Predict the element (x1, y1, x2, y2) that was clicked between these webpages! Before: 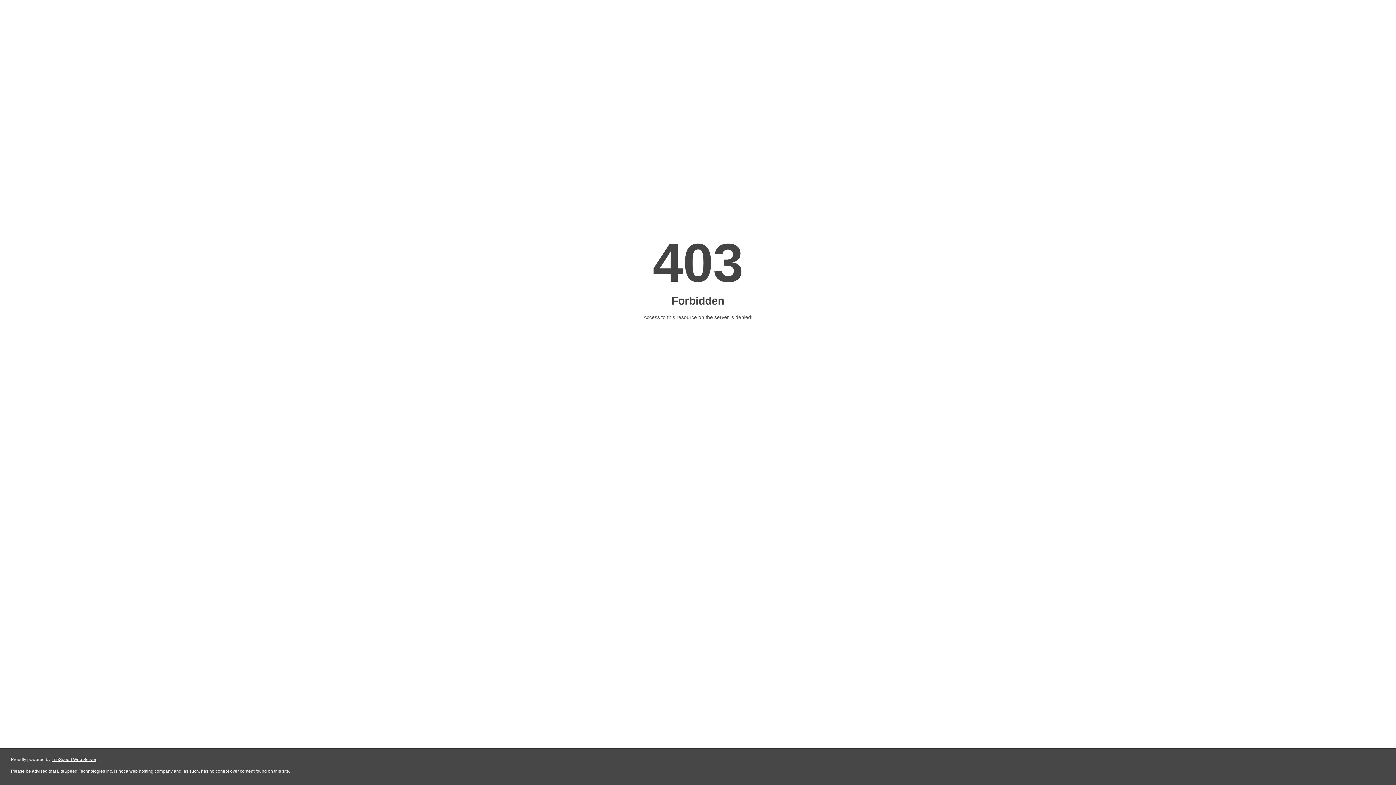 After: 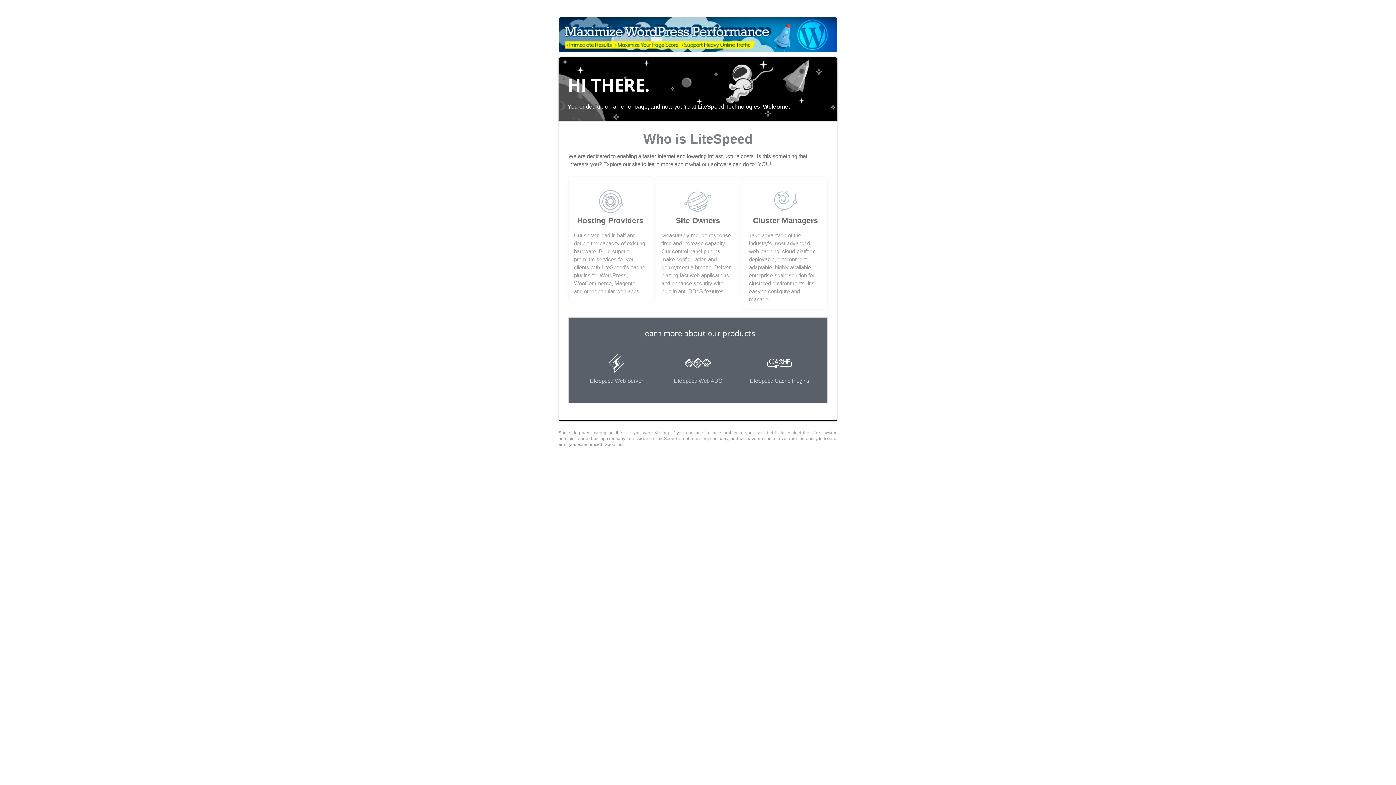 Action: bbox: (51, 757, 96, 762) label: LiteSpeed Web Server